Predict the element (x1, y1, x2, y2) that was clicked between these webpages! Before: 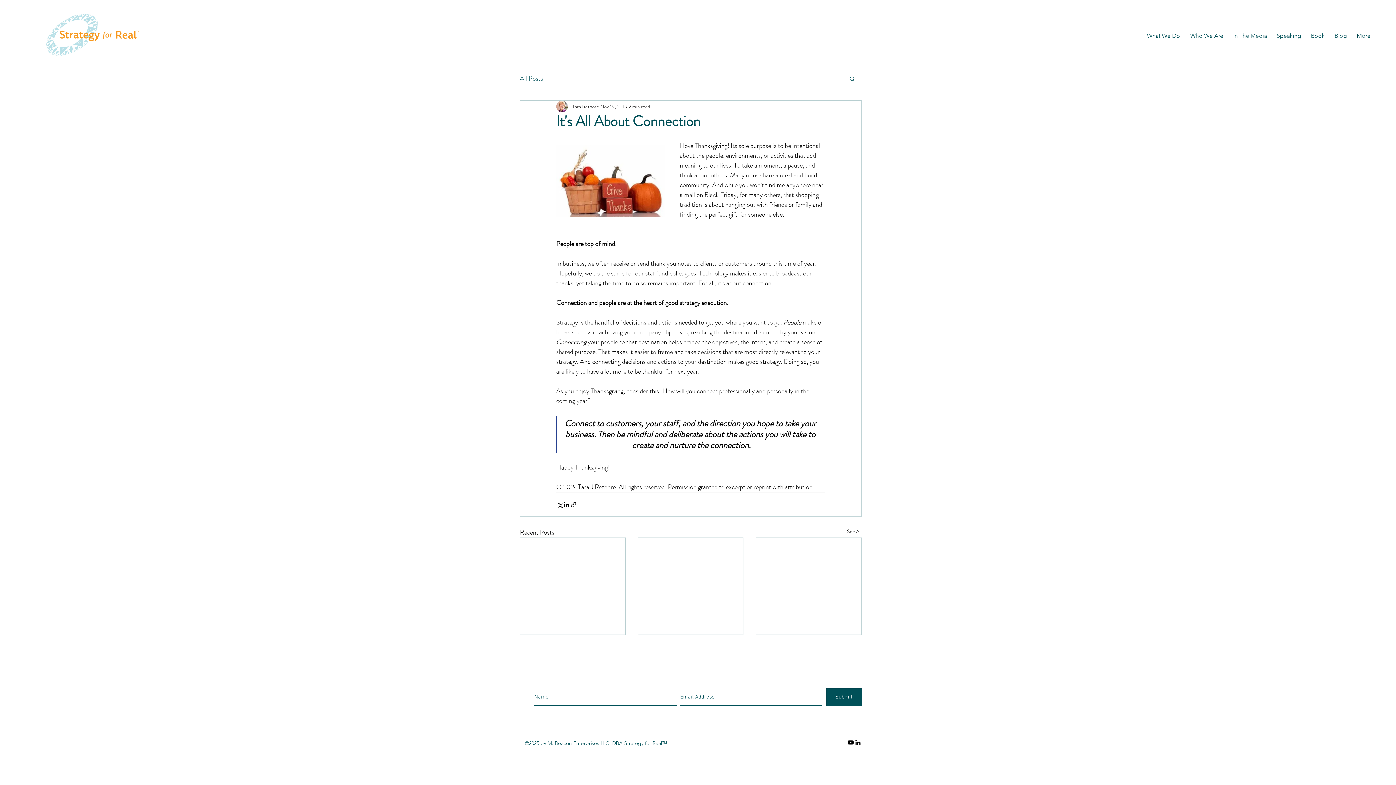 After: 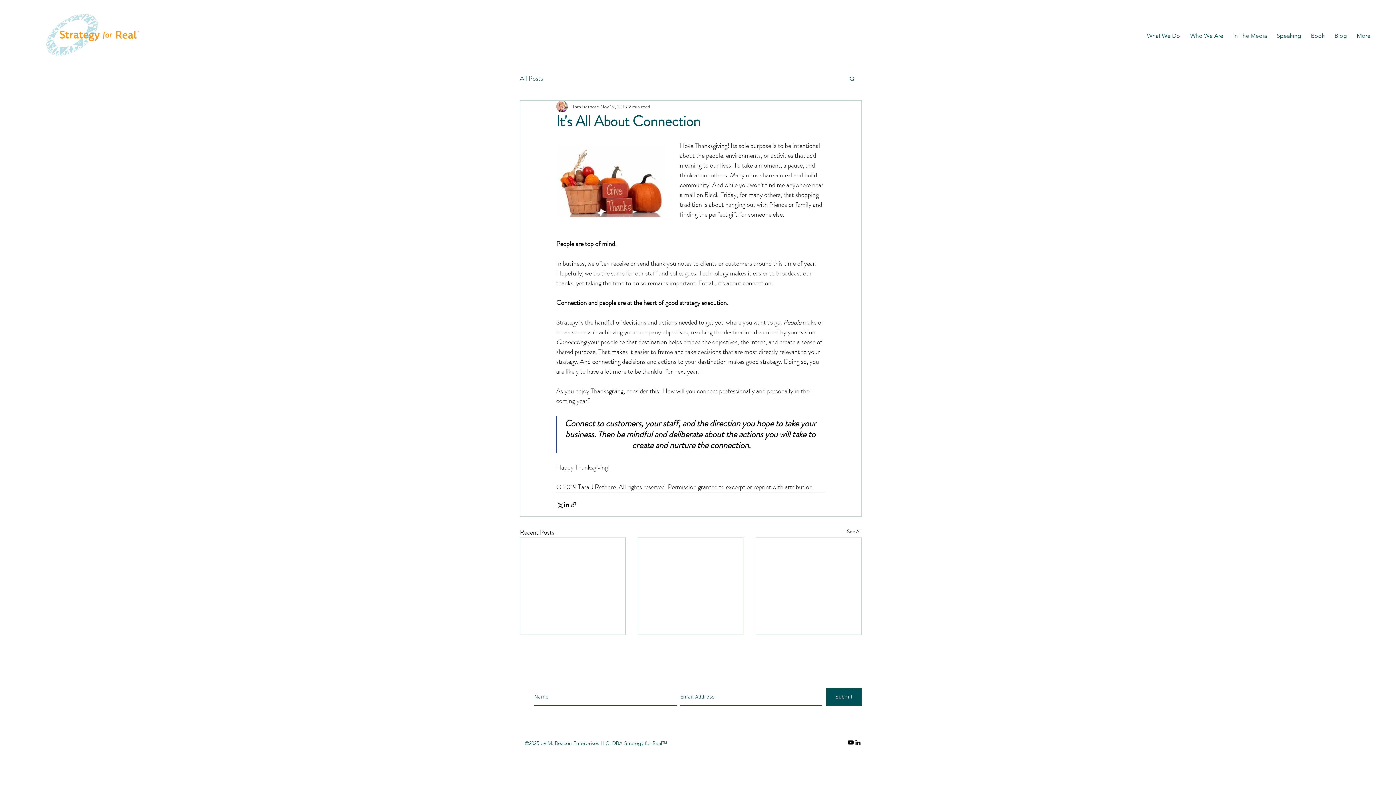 Action: label: linkedin bbox: (854, 739, 861, 746)